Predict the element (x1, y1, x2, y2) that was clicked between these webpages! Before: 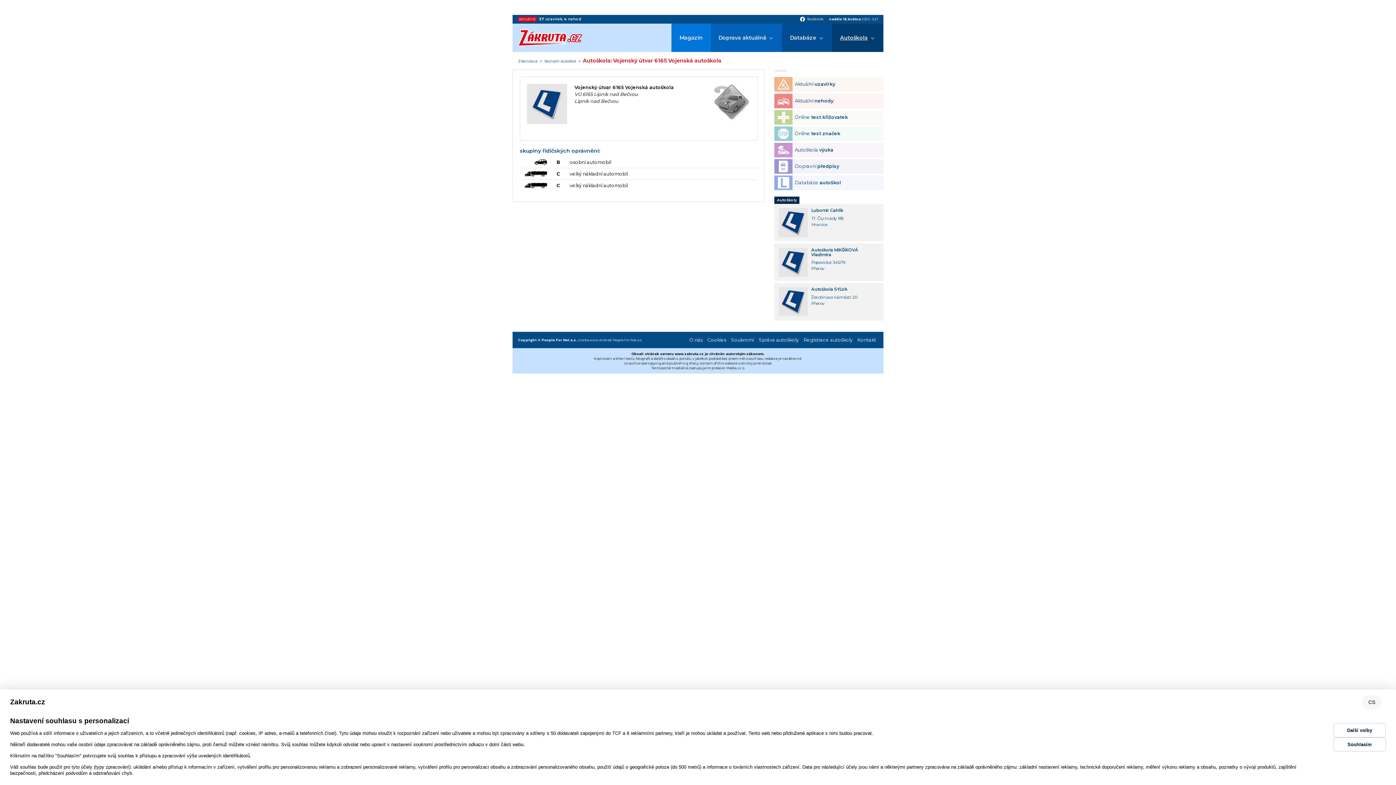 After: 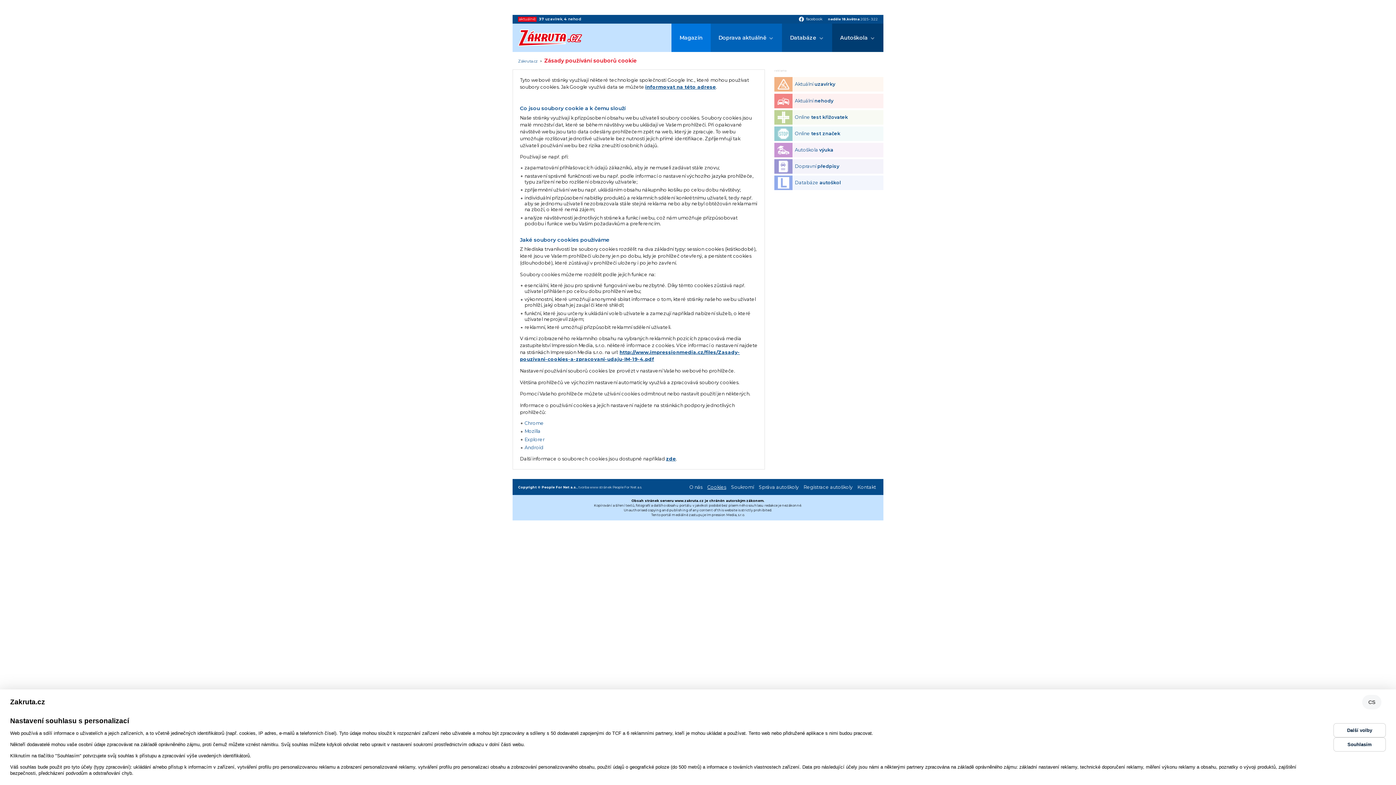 Action: bbox: (707, 337, 726, 342) label: Cookies